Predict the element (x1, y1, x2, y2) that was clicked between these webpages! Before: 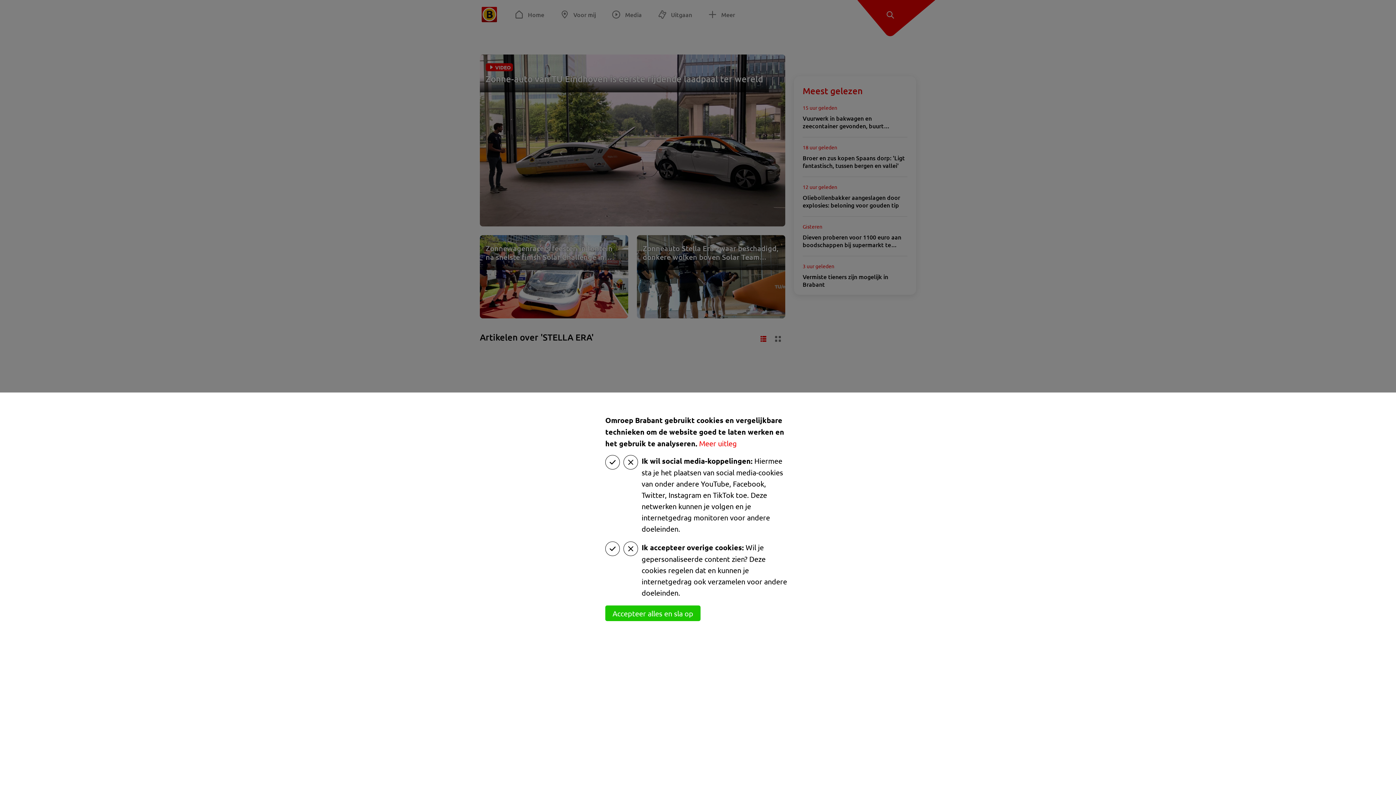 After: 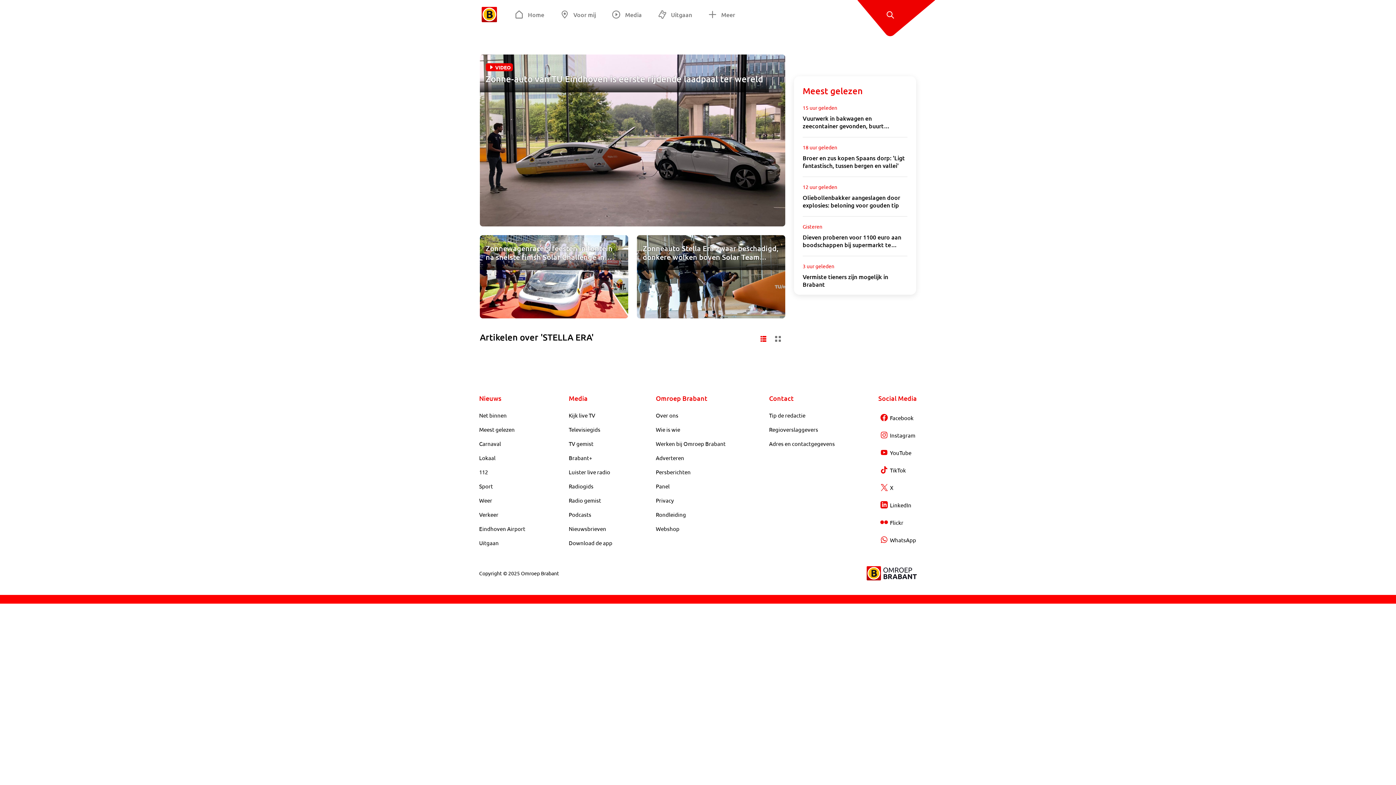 Action: label: Accepteer alles en sla op bbox: (605, 605, 700, 621)